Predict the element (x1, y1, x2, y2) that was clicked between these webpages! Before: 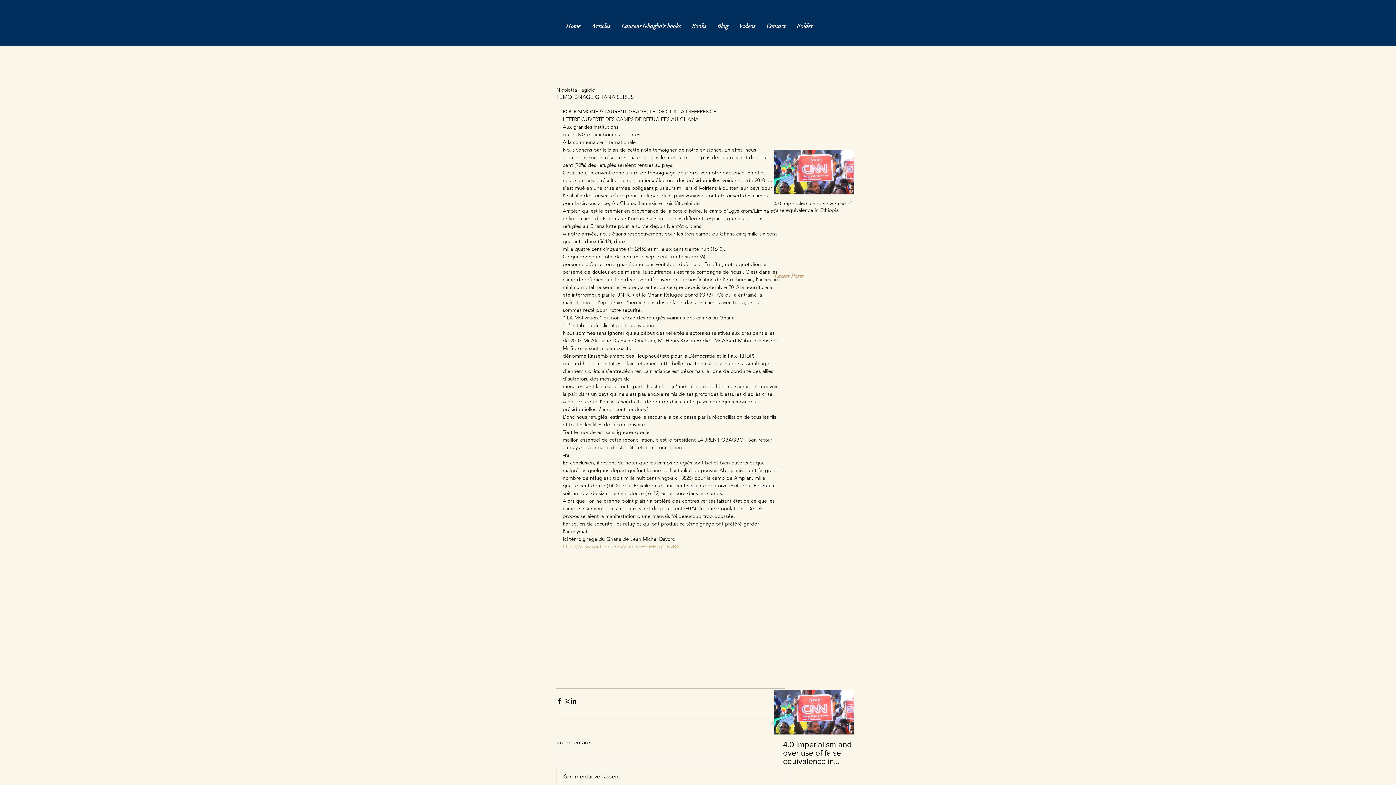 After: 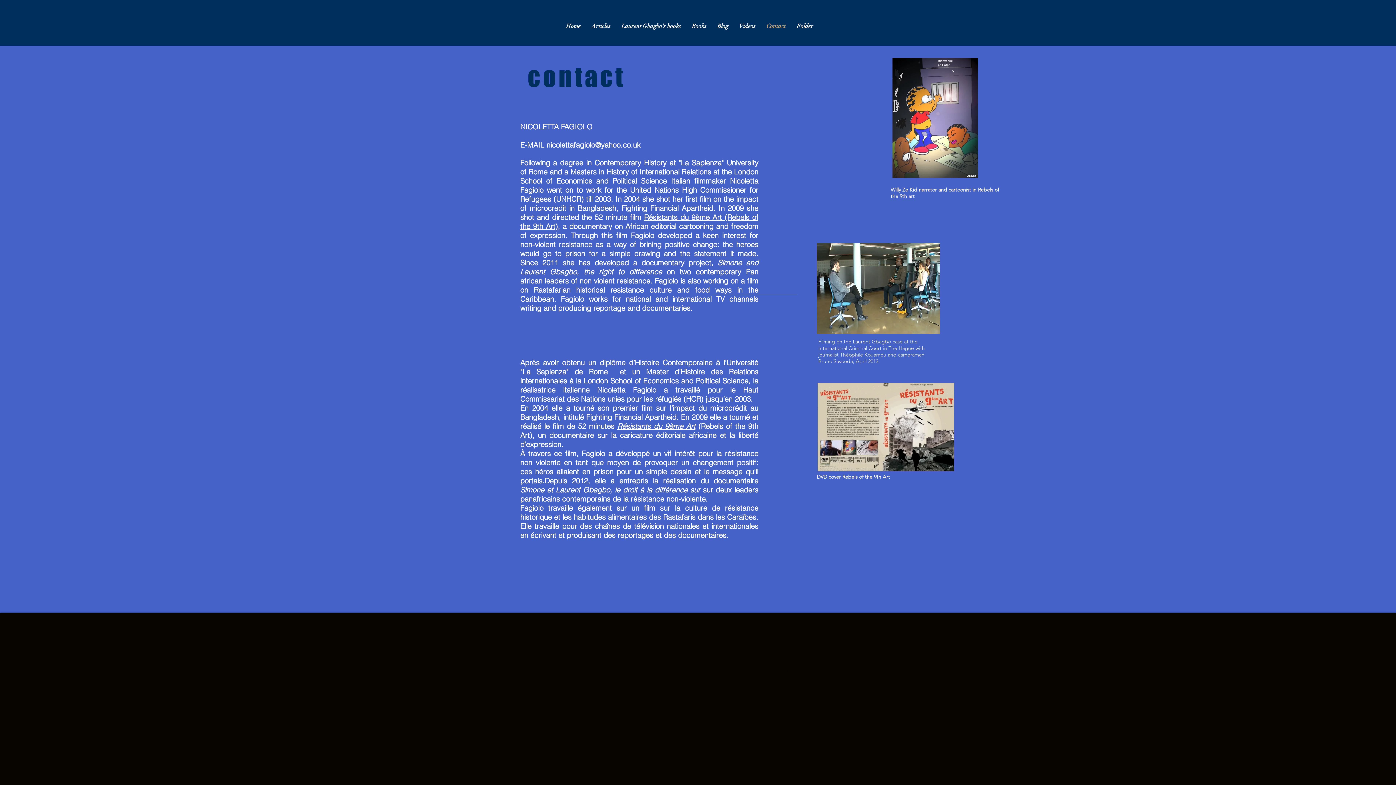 Action: label: Contact bbox: (761, 22, 791, 24)